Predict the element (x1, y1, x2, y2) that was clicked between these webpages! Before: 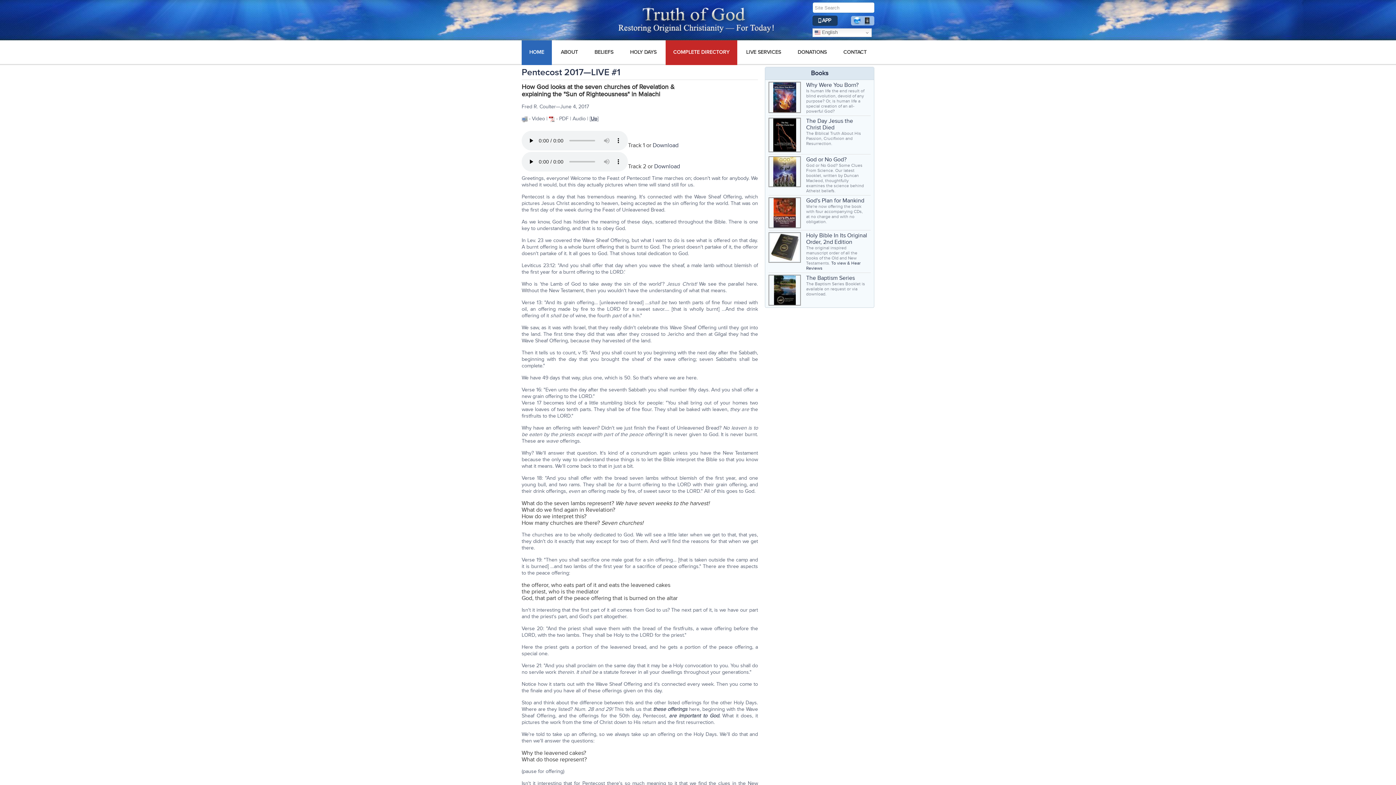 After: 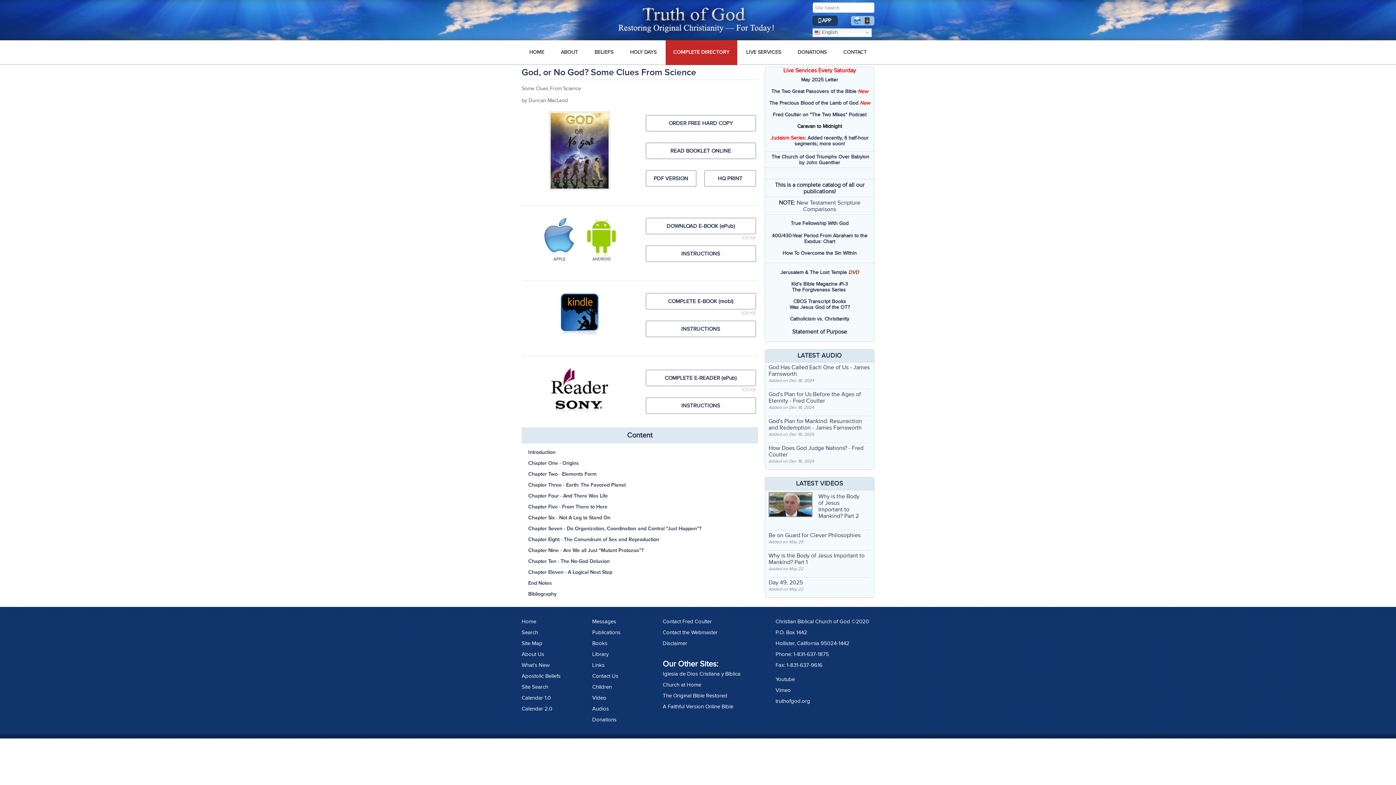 Action: label: God or No God? bbox: (806, 156, 846, 163)